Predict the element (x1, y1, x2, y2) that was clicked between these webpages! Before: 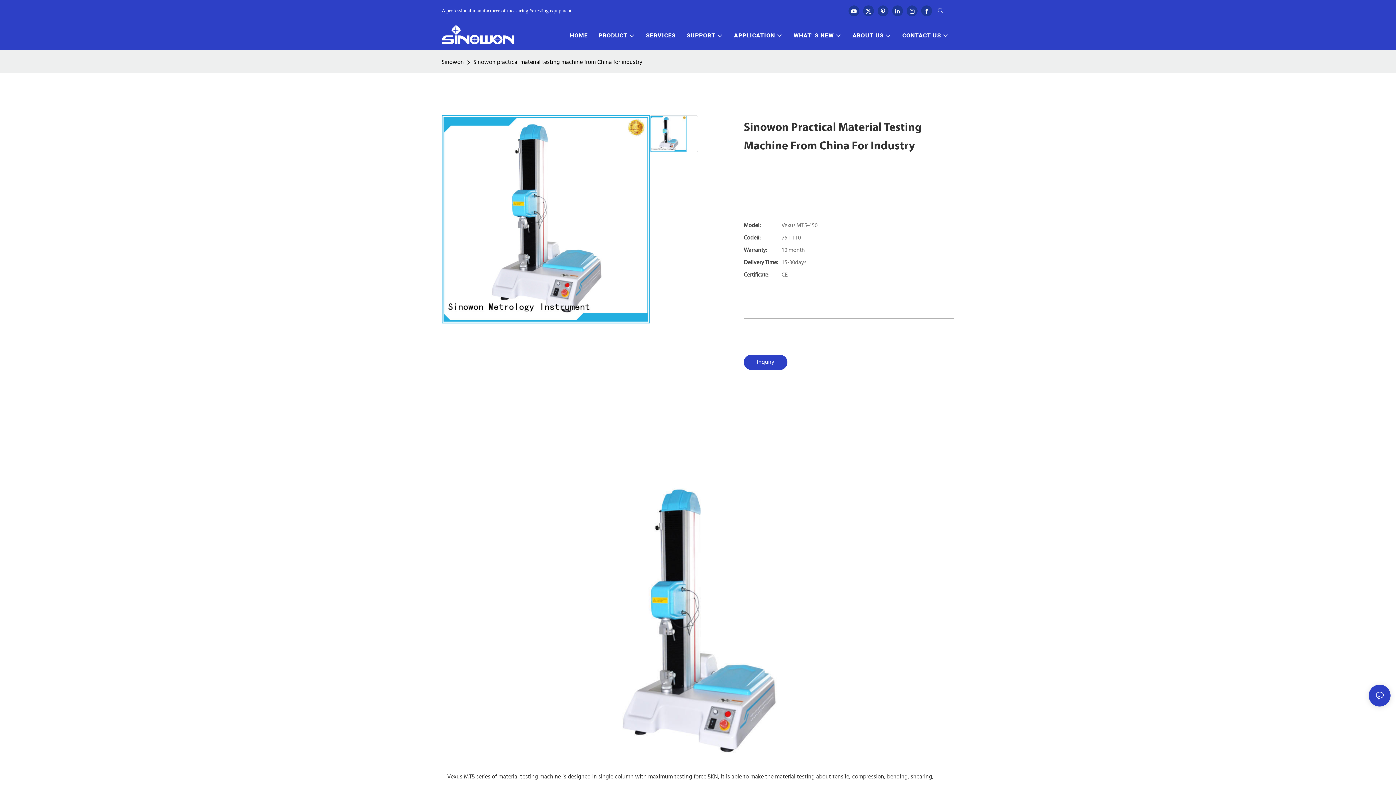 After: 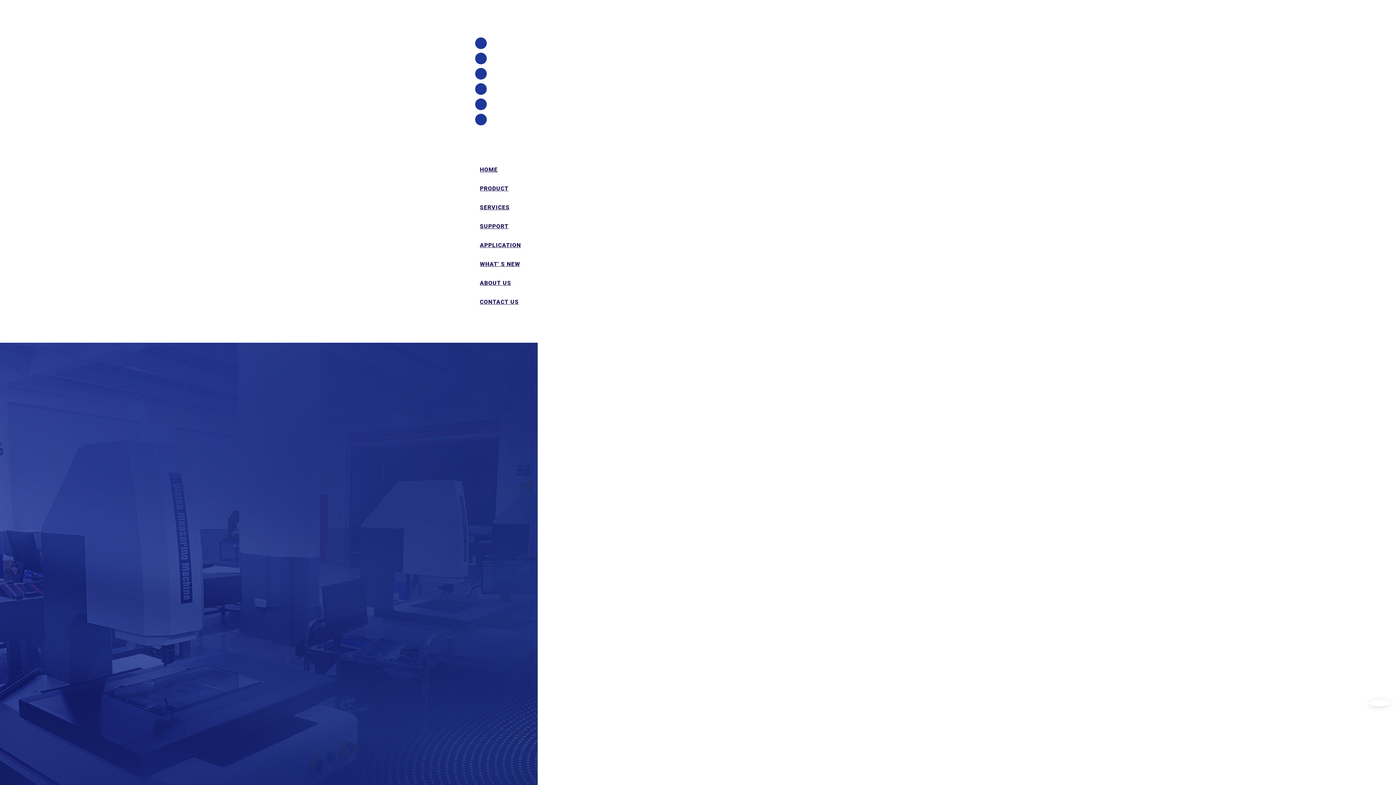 Action: bbox: (441, 25, 514, 44)